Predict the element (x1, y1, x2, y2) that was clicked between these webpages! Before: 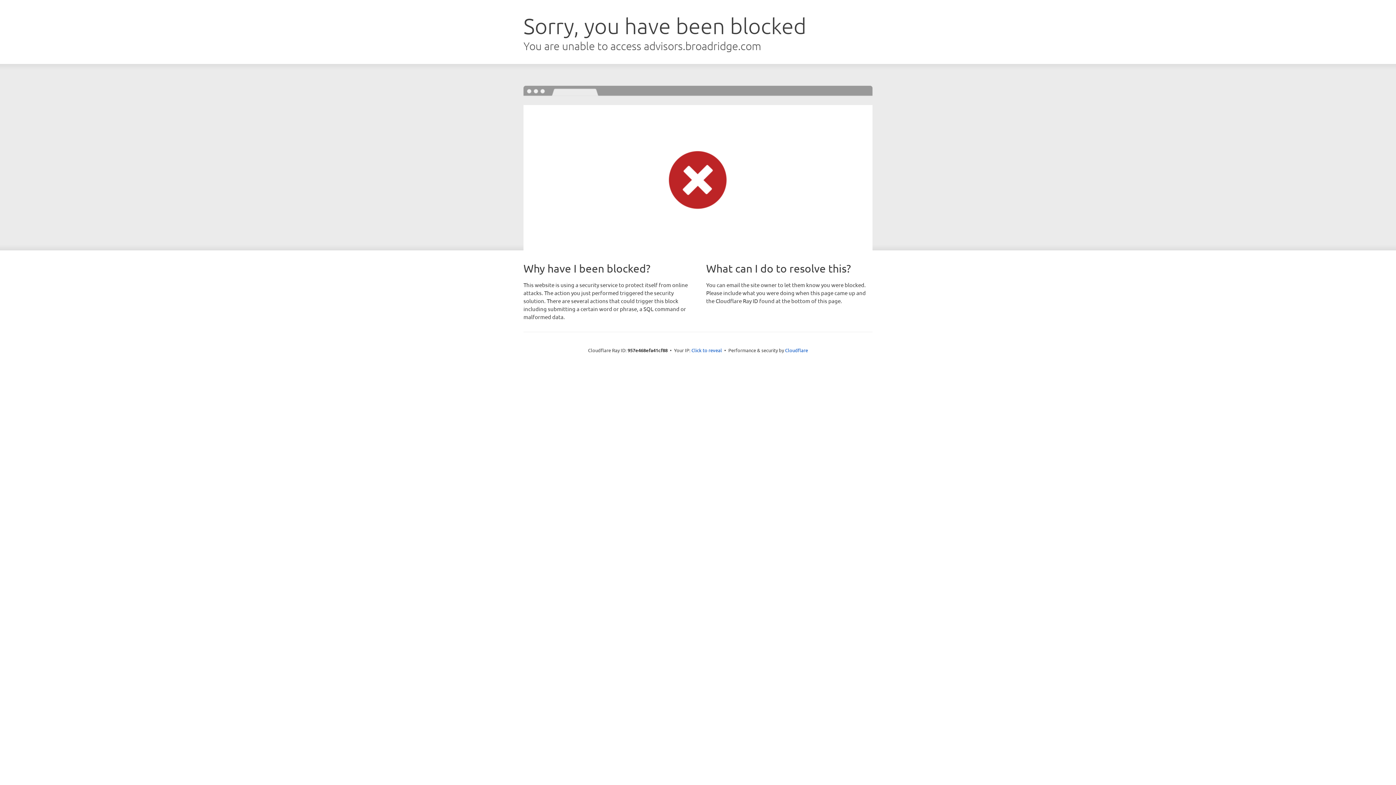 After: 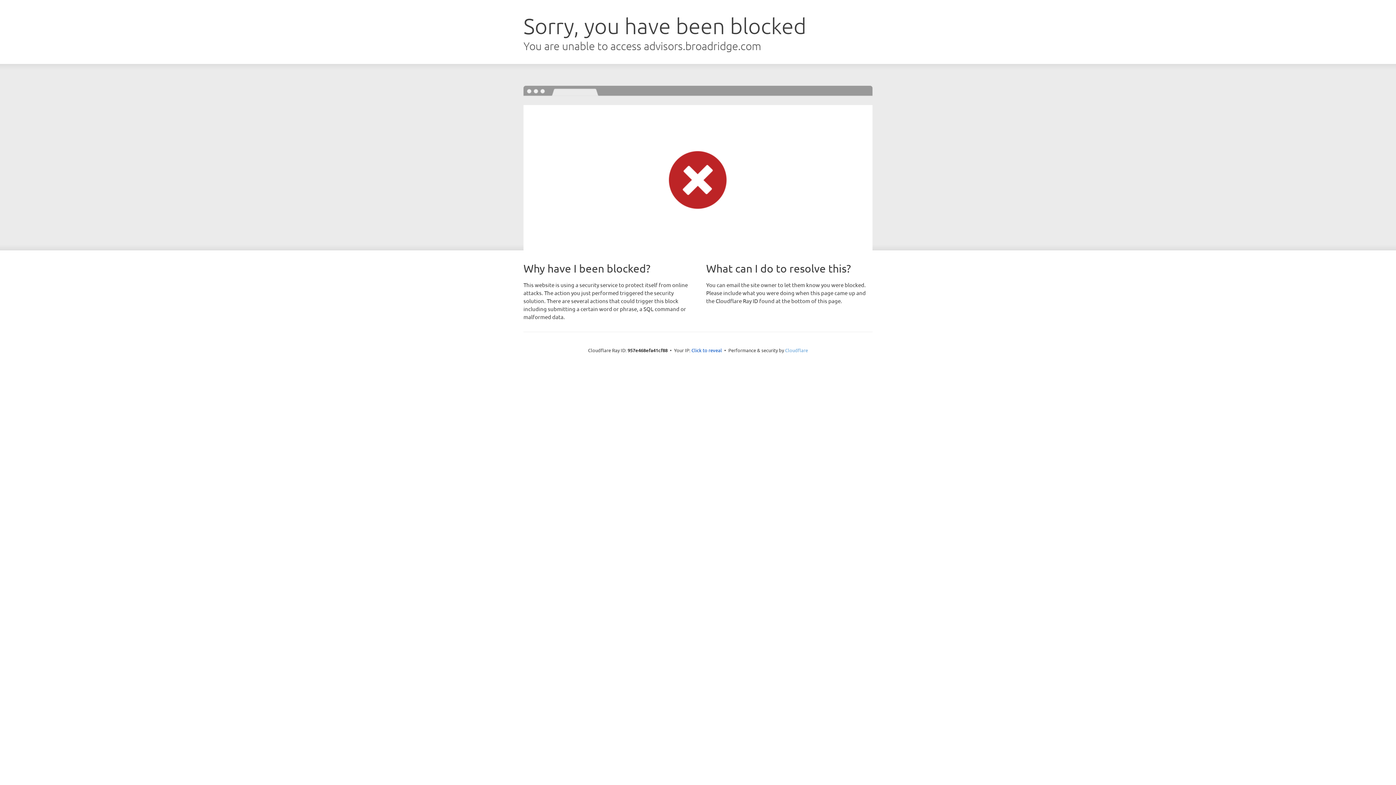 Action: bbox: (785, 347, 808, 353) label: Cloudflare